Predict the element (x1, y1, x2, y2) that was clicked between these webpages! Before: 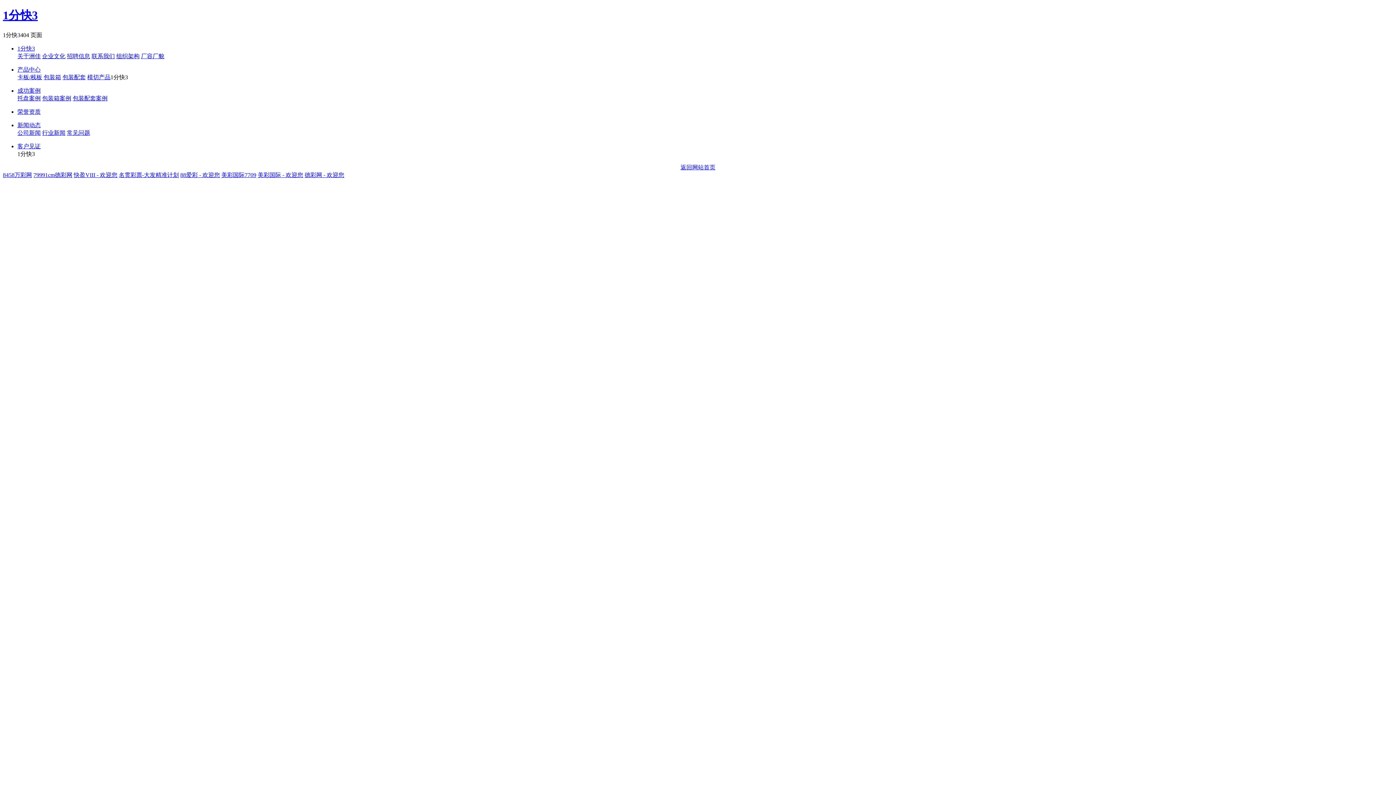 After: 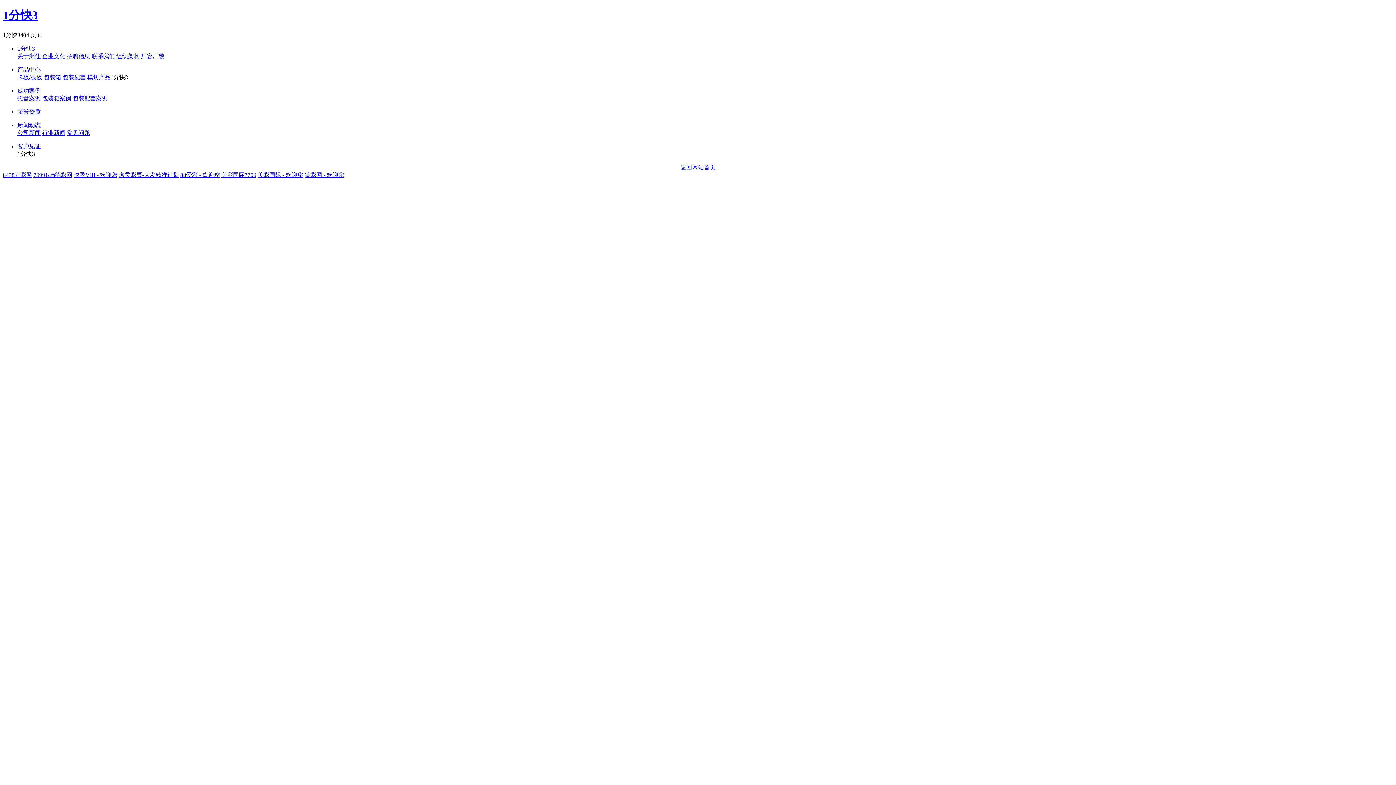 Action: bbox: (33, 171, 72, 178) label: 79991cm德彩网